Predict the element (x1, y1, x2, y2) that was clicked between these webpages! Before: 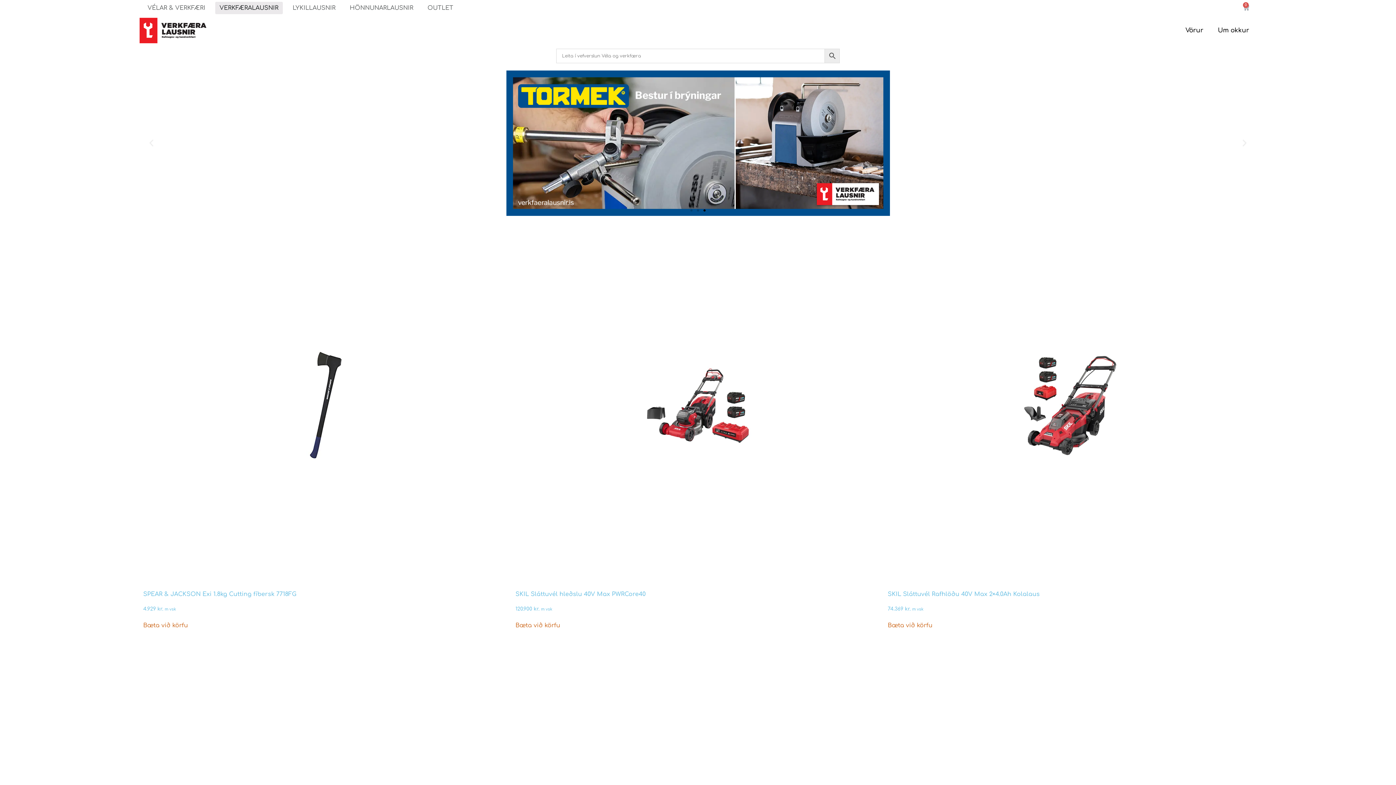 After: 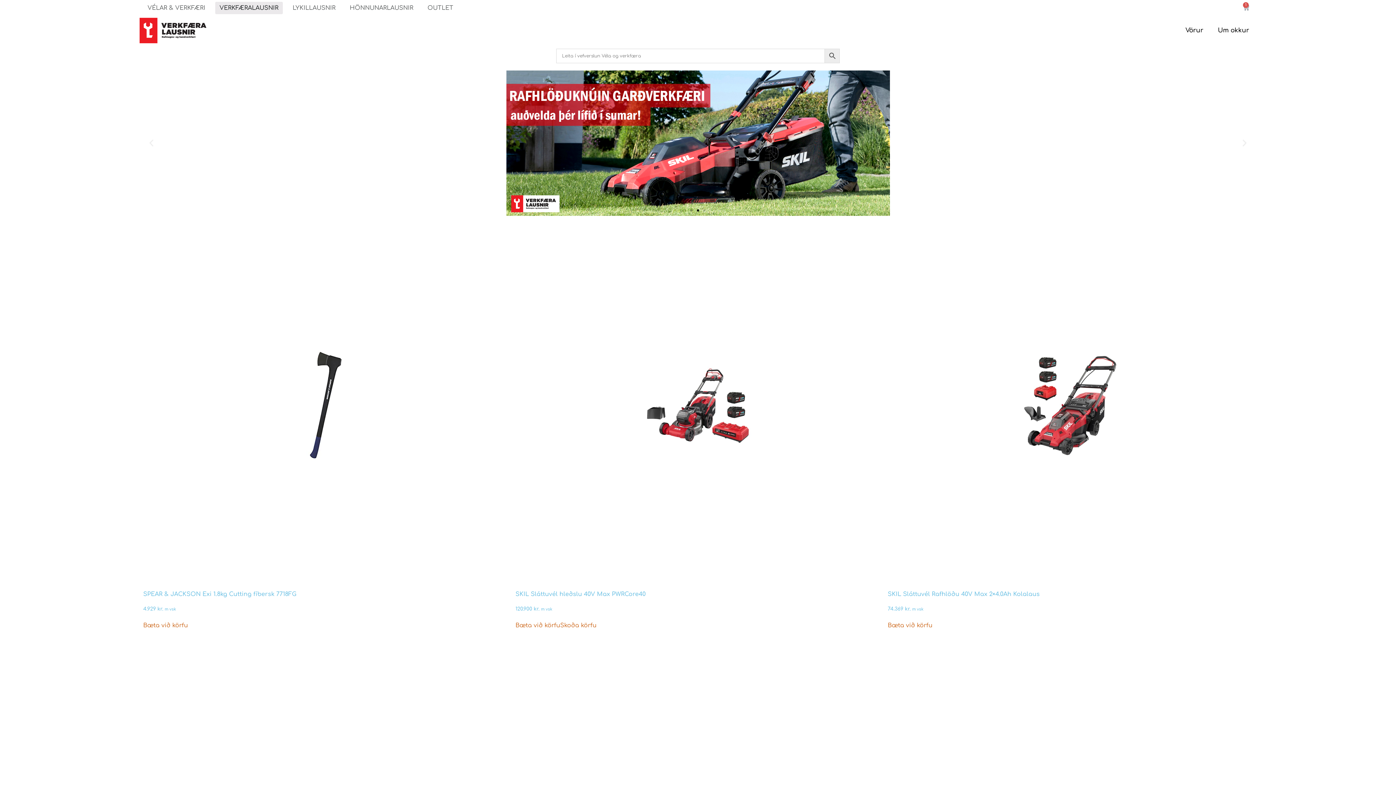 Action: bbox: (515, 621, 560, 630) label: Add to cart: “SKIL Sláttuvél hleðslu 40V Max PWRCore40”